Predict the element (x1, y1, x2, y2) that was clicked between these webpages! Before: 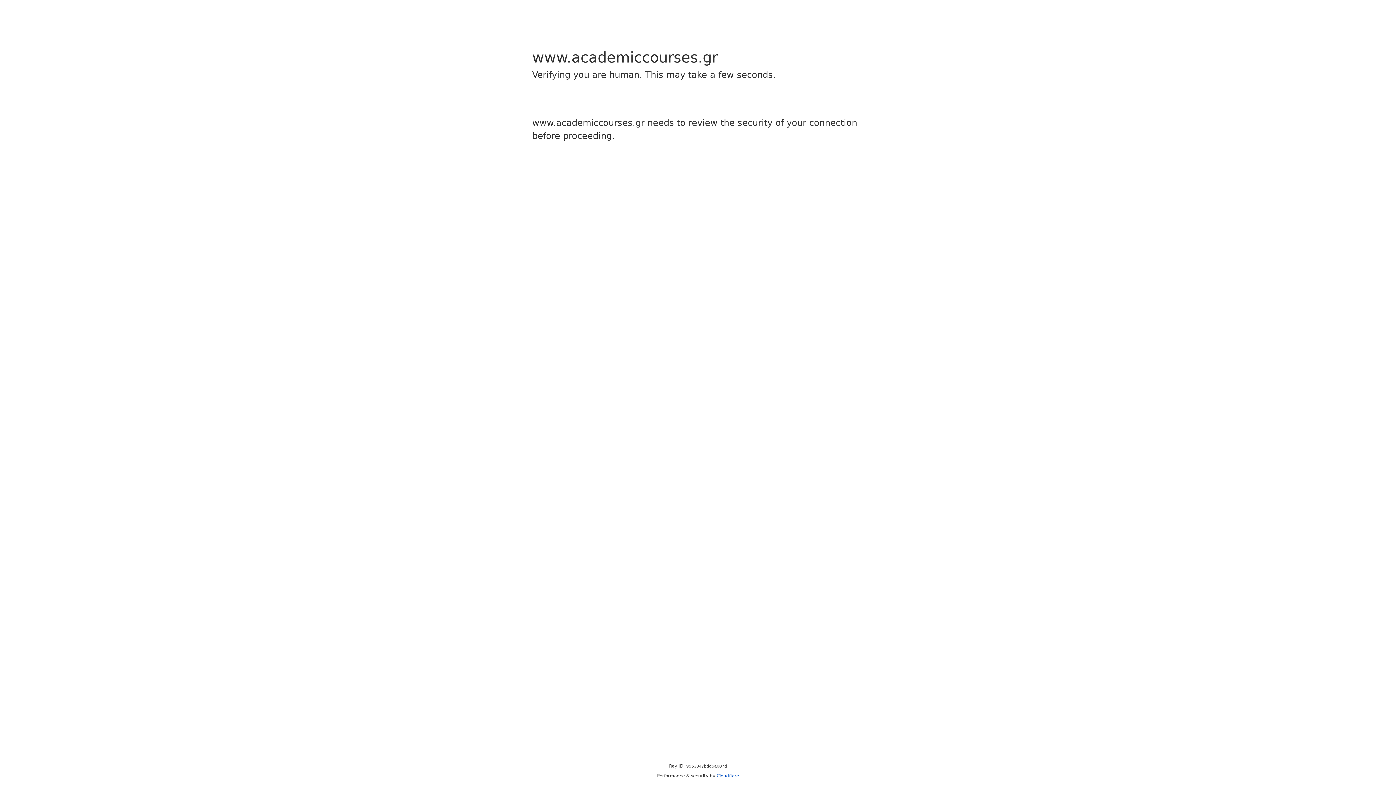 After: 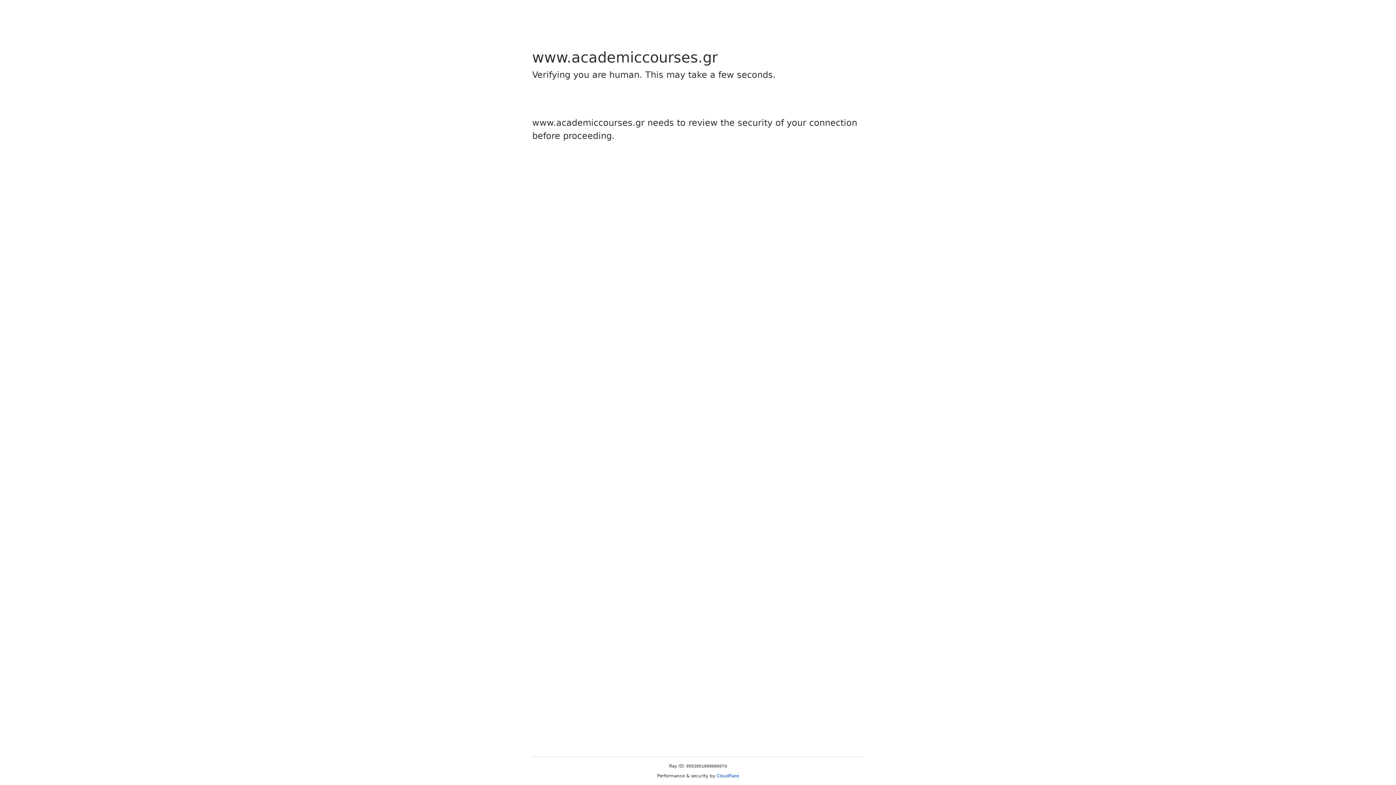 Action: label: Cloudflare bbox: (716, 773, 739, 778)